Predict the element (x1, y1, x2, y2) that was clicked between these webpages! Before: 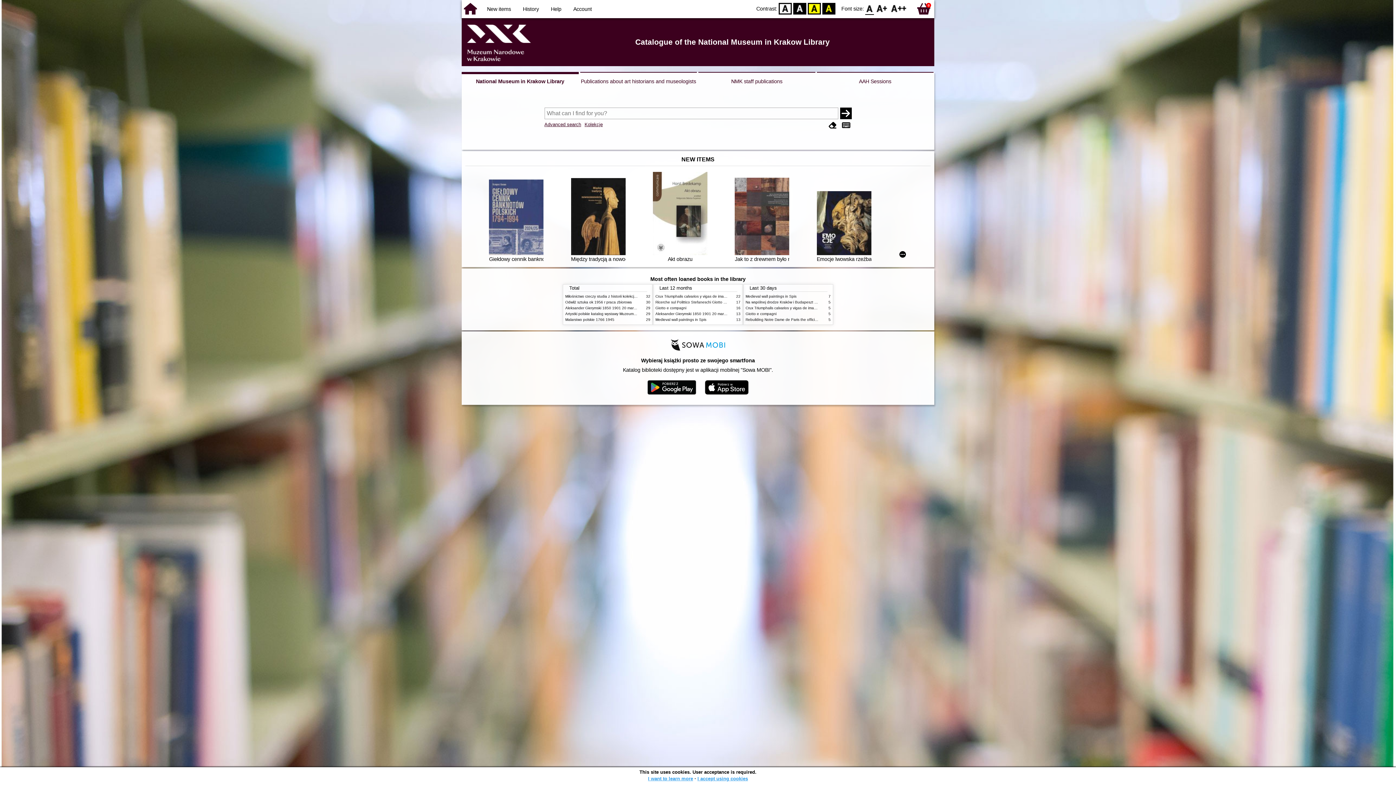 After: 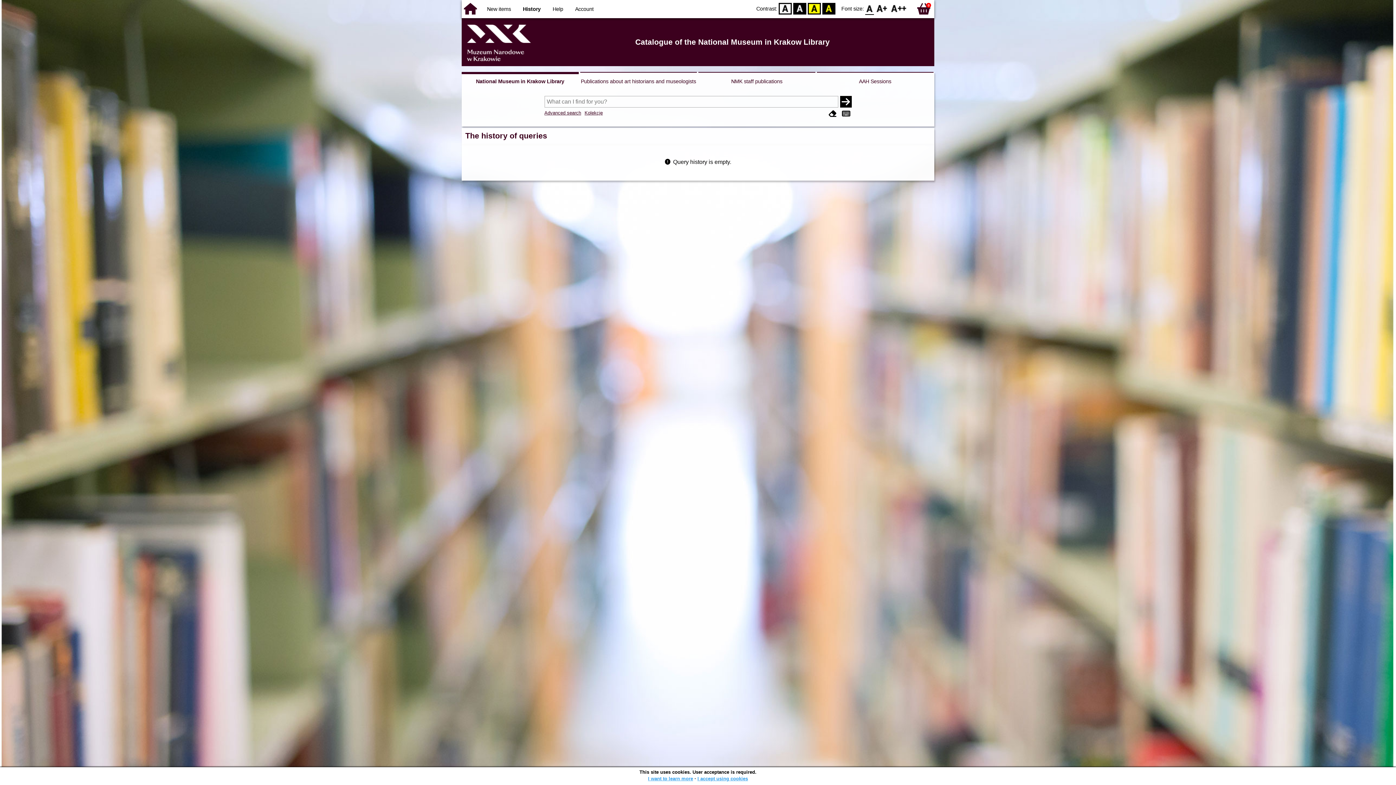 Action: bbox: (523, 6, 539, 12) label: History